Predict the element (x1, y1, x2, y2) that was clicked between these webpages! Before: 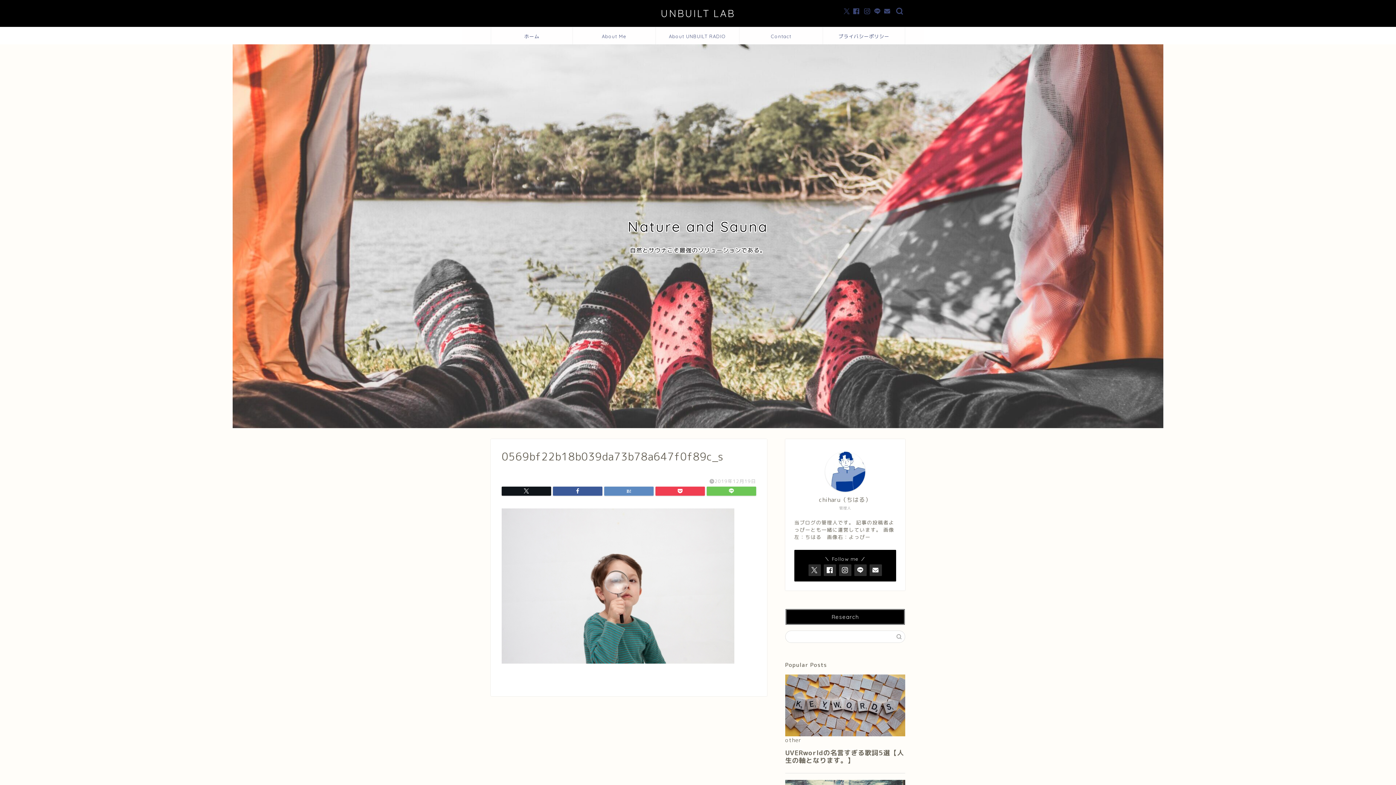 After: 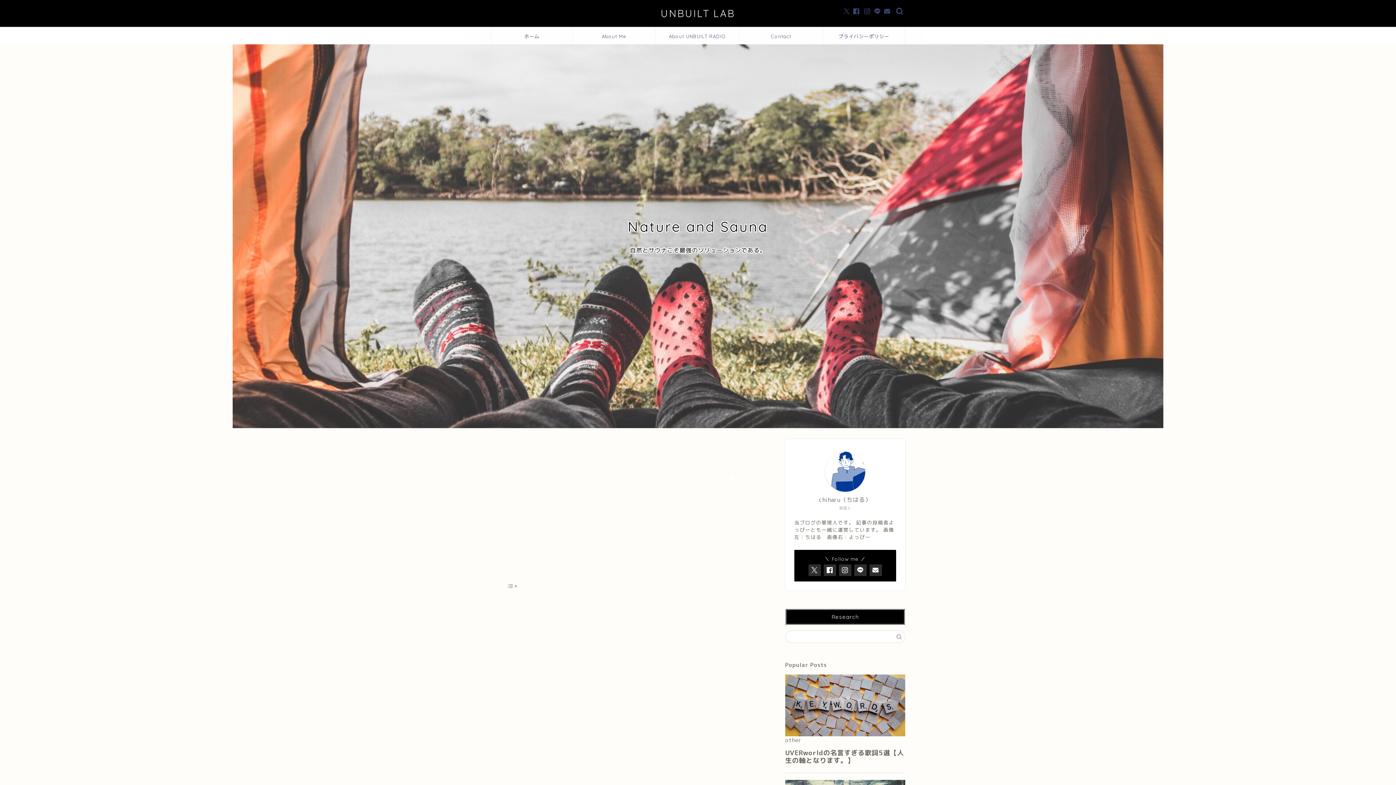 Action: label: プライバシーポリシー bbox: (823, 27, 905, 44)